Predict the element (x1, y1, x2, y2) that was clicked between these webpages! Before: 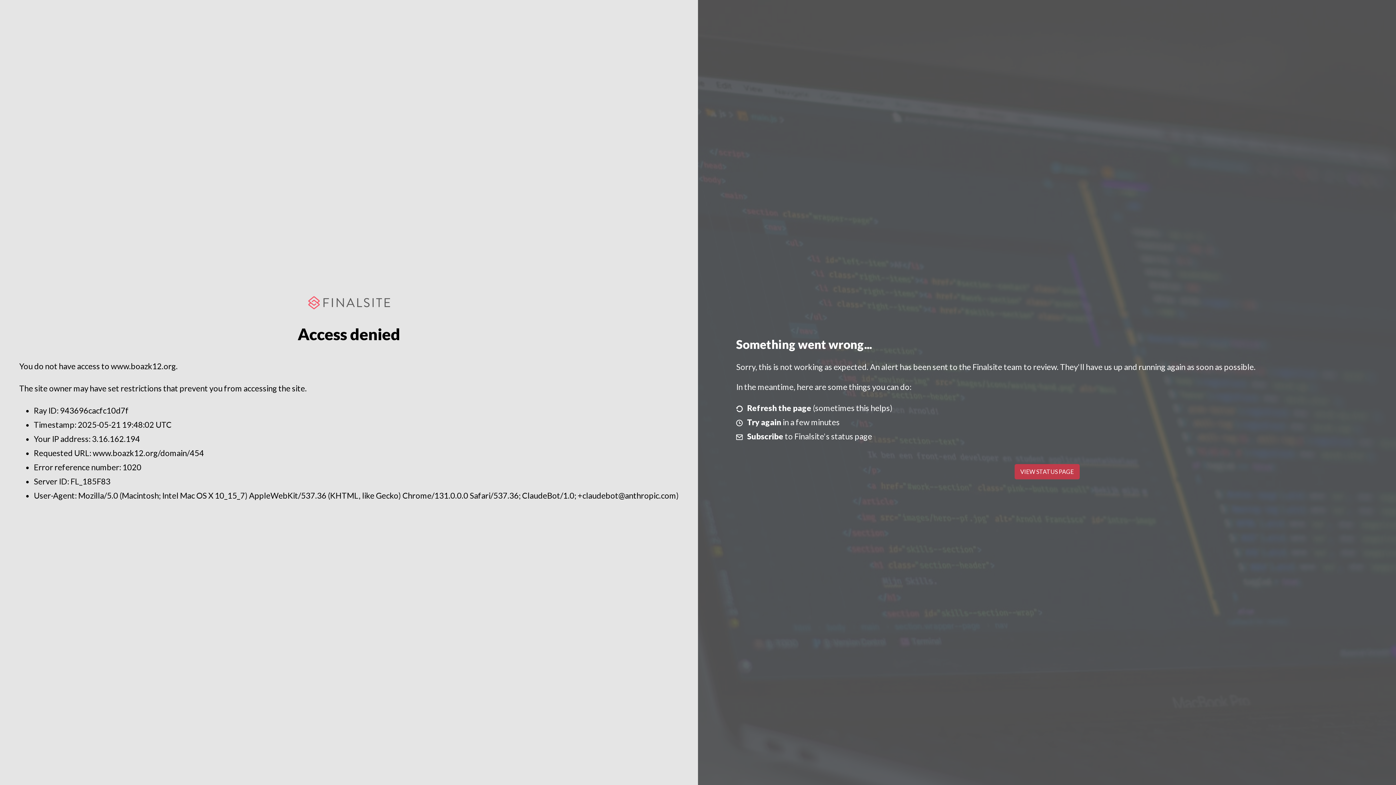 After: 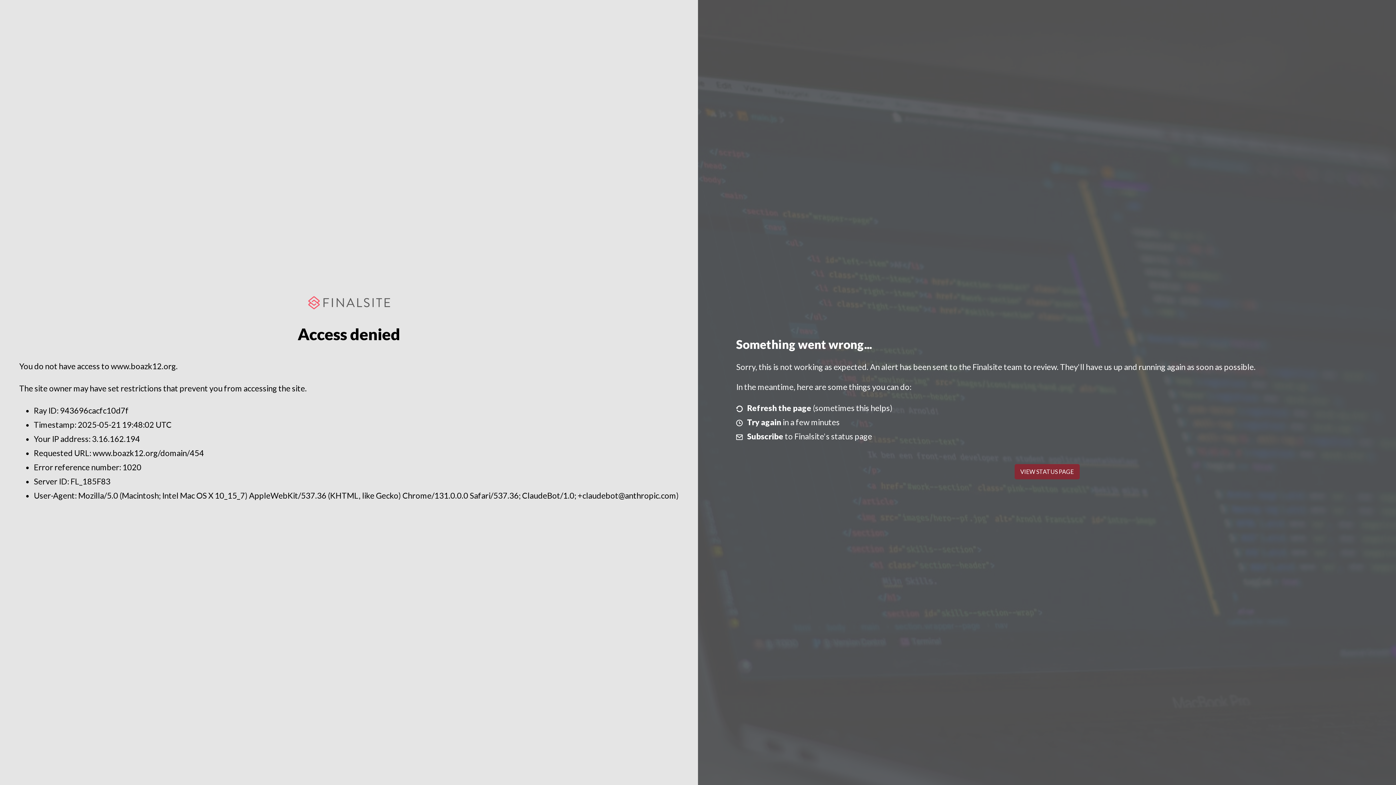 Action: label: VIEW STATUS PAGE bbox: (1014, 464, 1079, 479)